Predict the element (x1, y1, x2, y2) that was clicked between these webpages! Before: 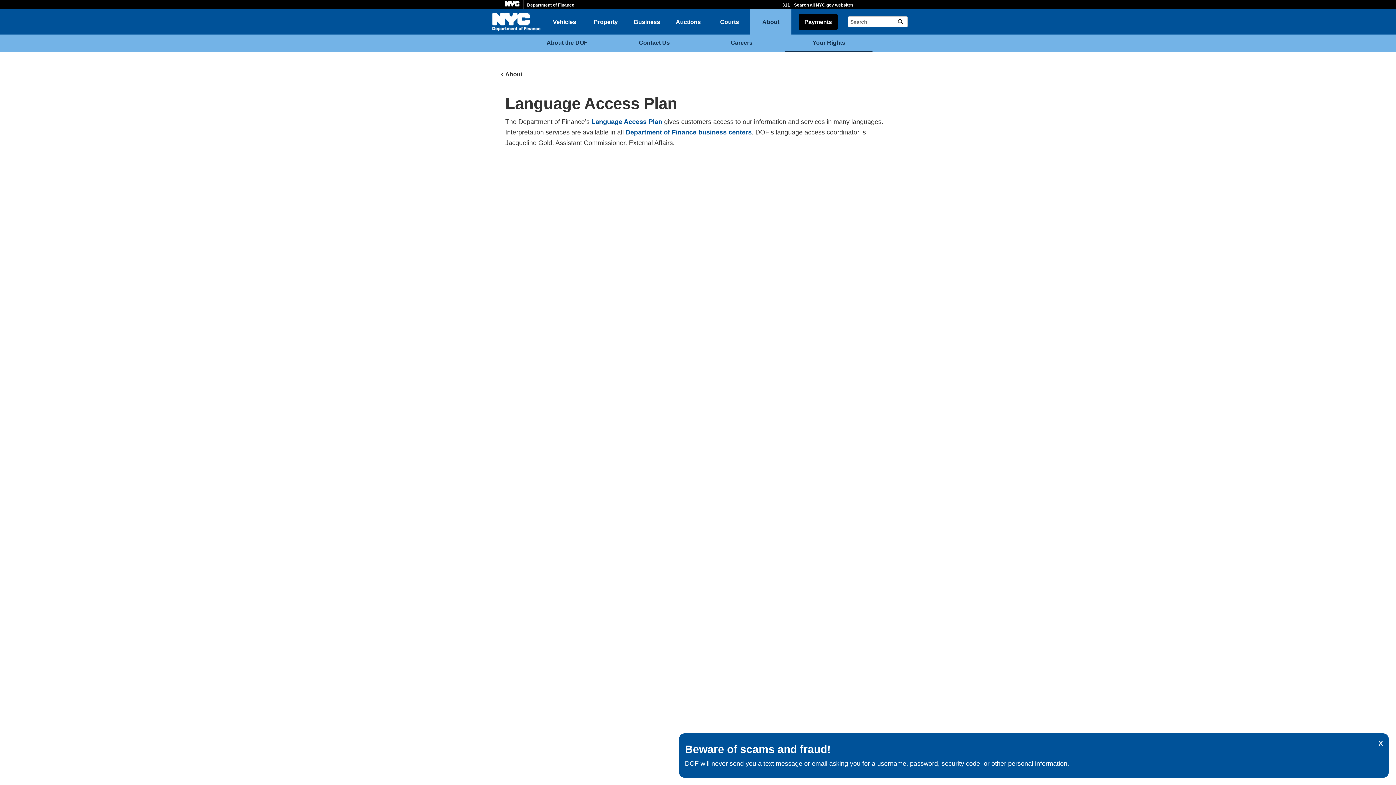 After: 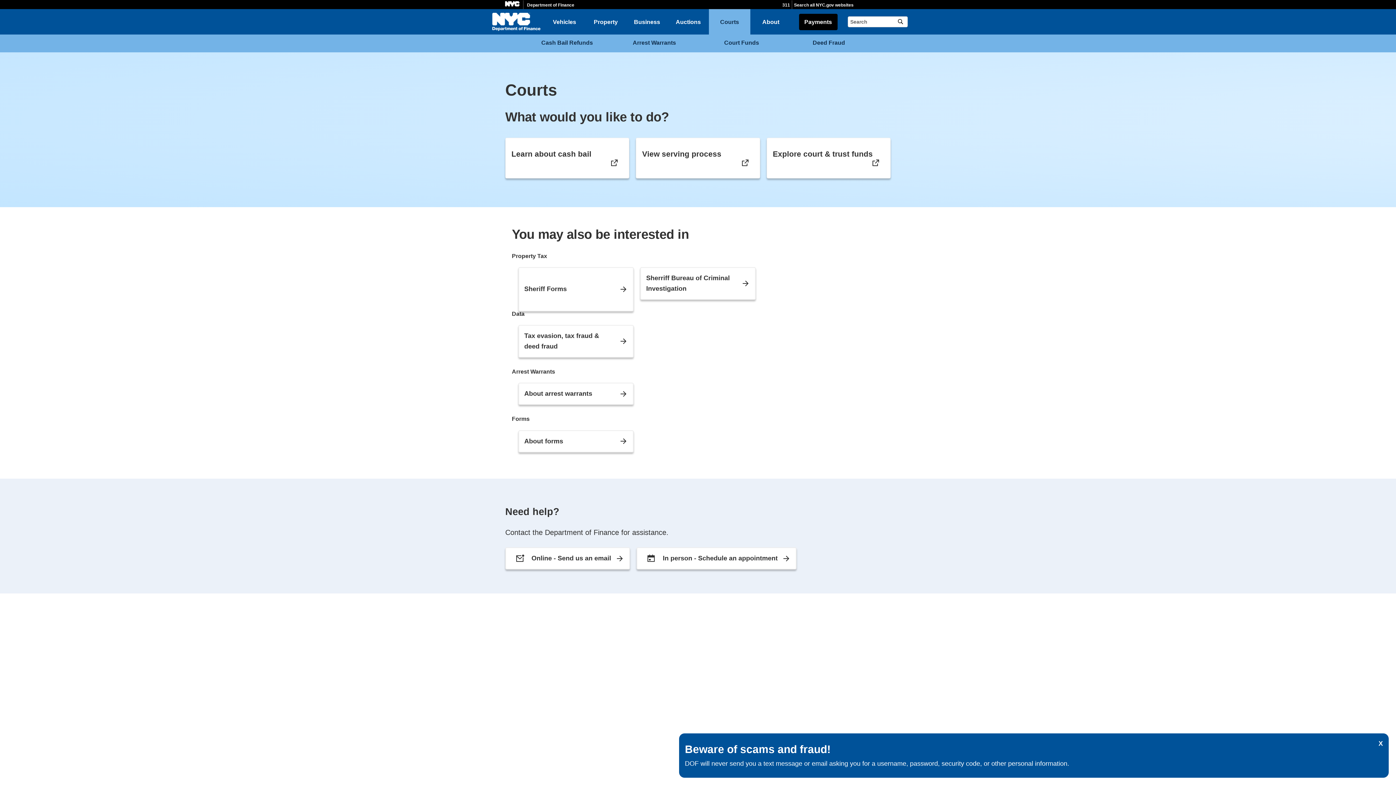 Action: bbox: (720, 9, 739, 34) label: Courts